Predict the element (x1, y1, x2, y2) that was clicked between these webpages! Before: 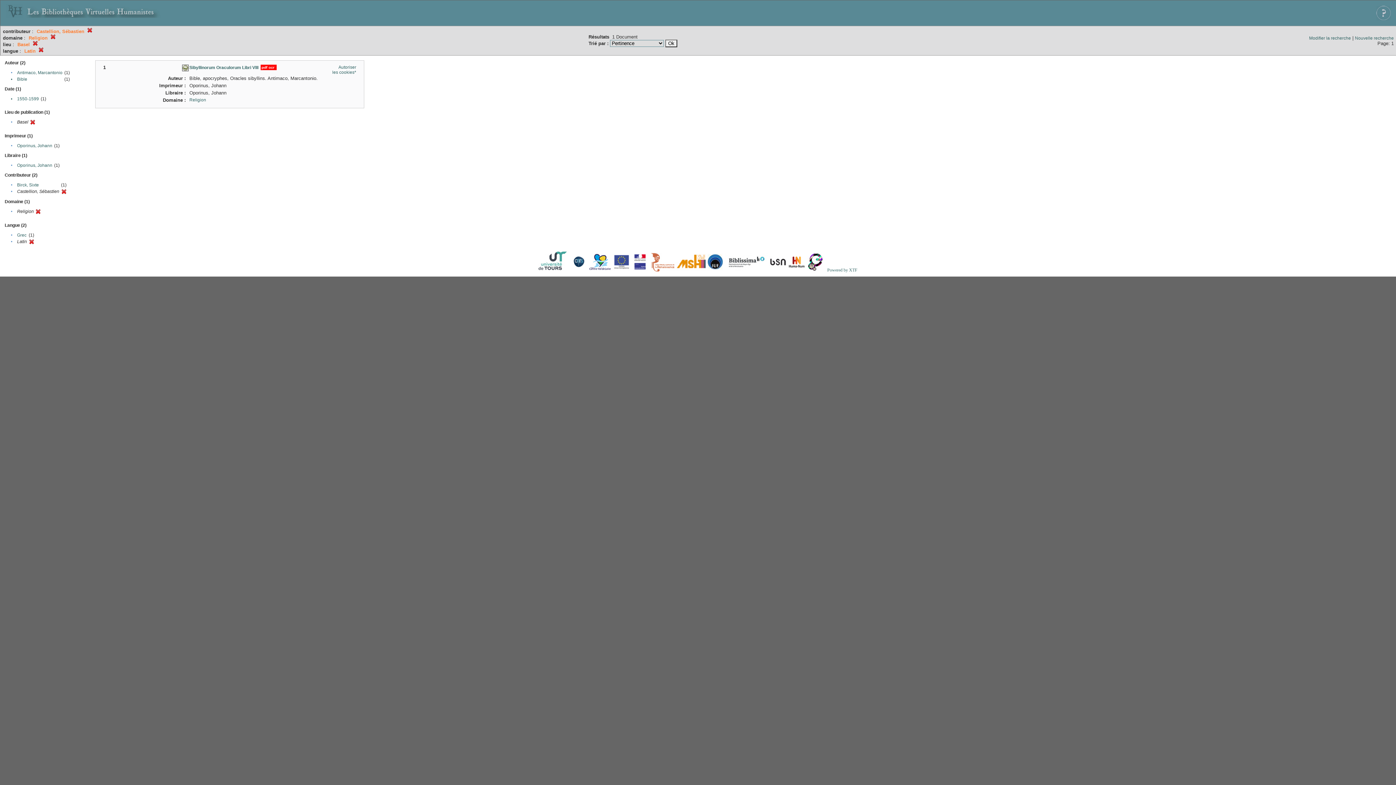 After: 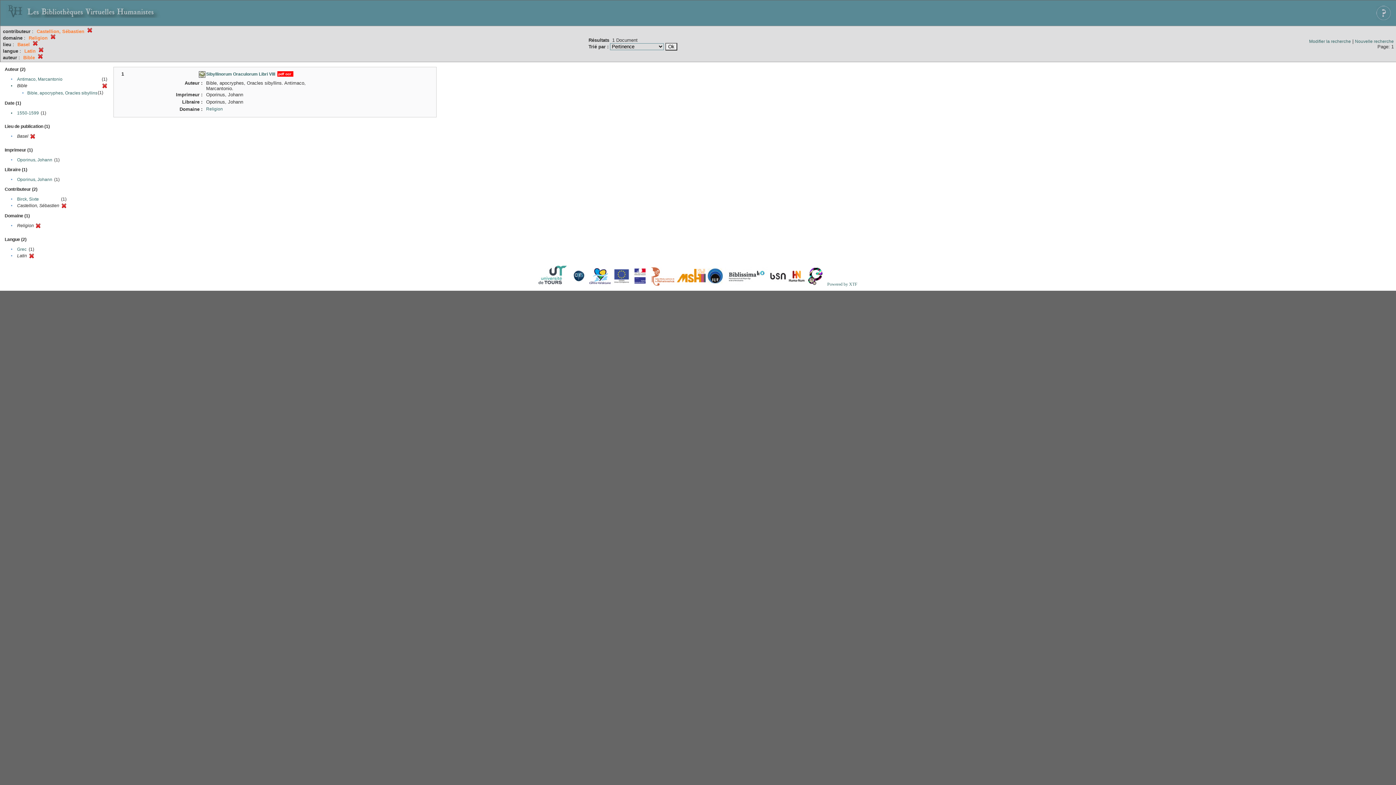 Action: label: • bbox: (10, 76, 12, 81)